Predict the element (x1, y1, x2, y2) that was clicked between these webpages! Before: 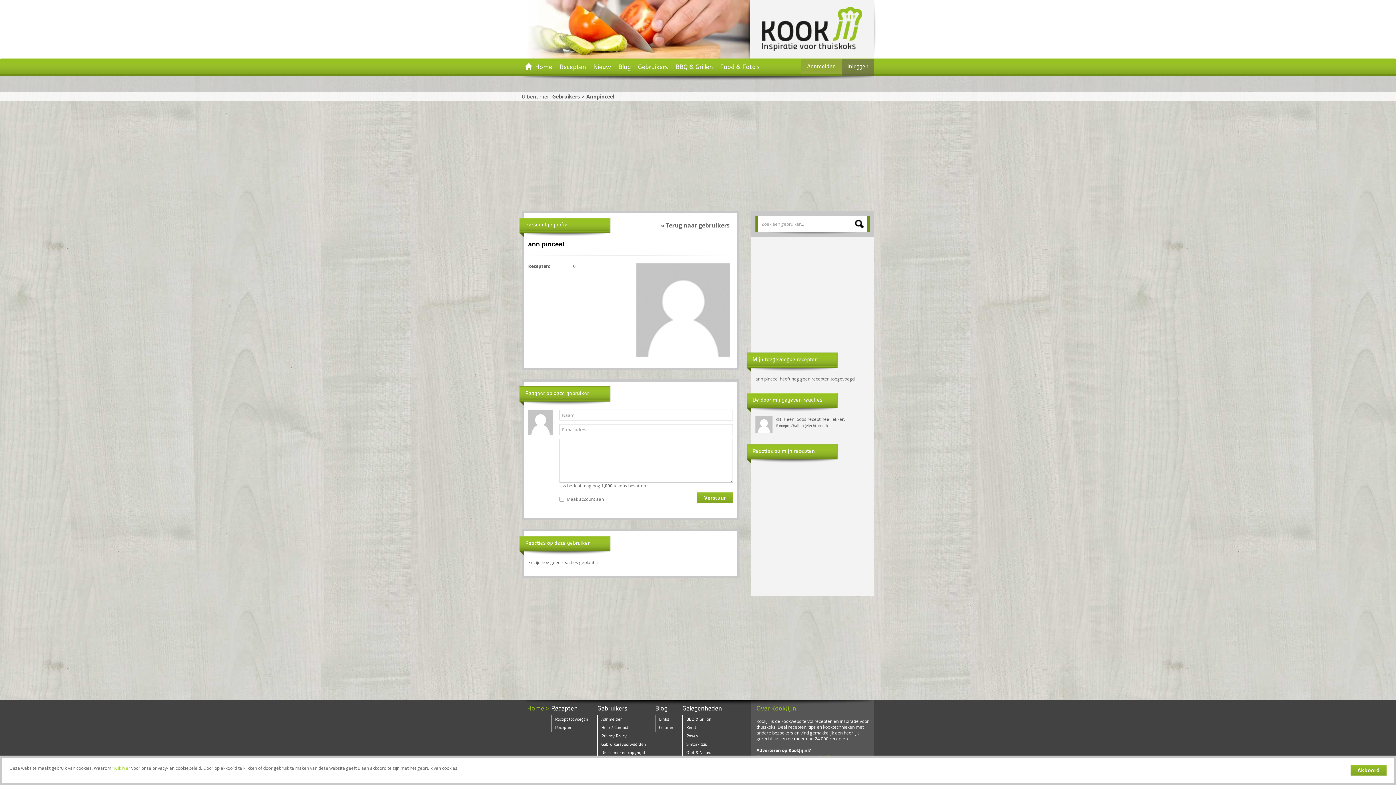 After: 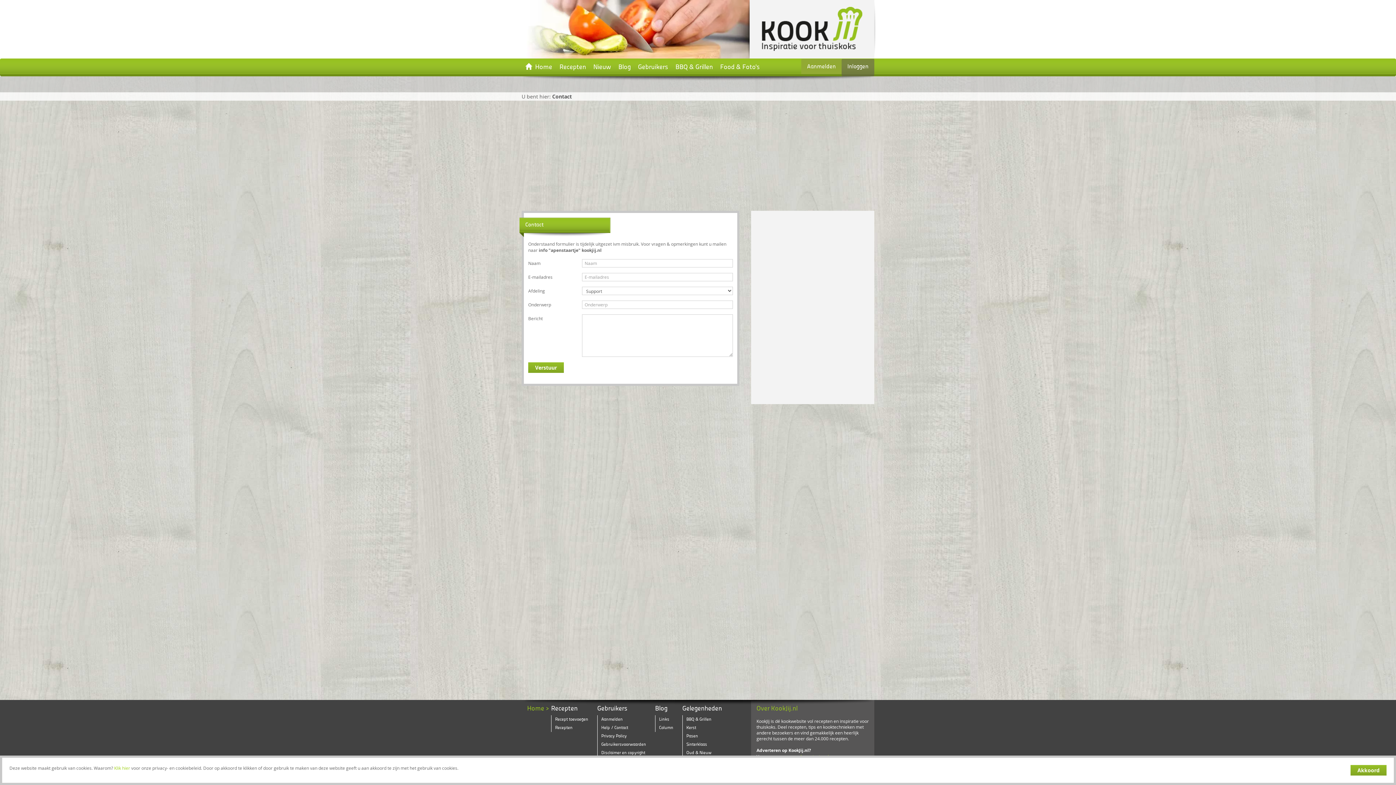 Action: bbox: (601, 724, 646, 732) label: Help / Contact